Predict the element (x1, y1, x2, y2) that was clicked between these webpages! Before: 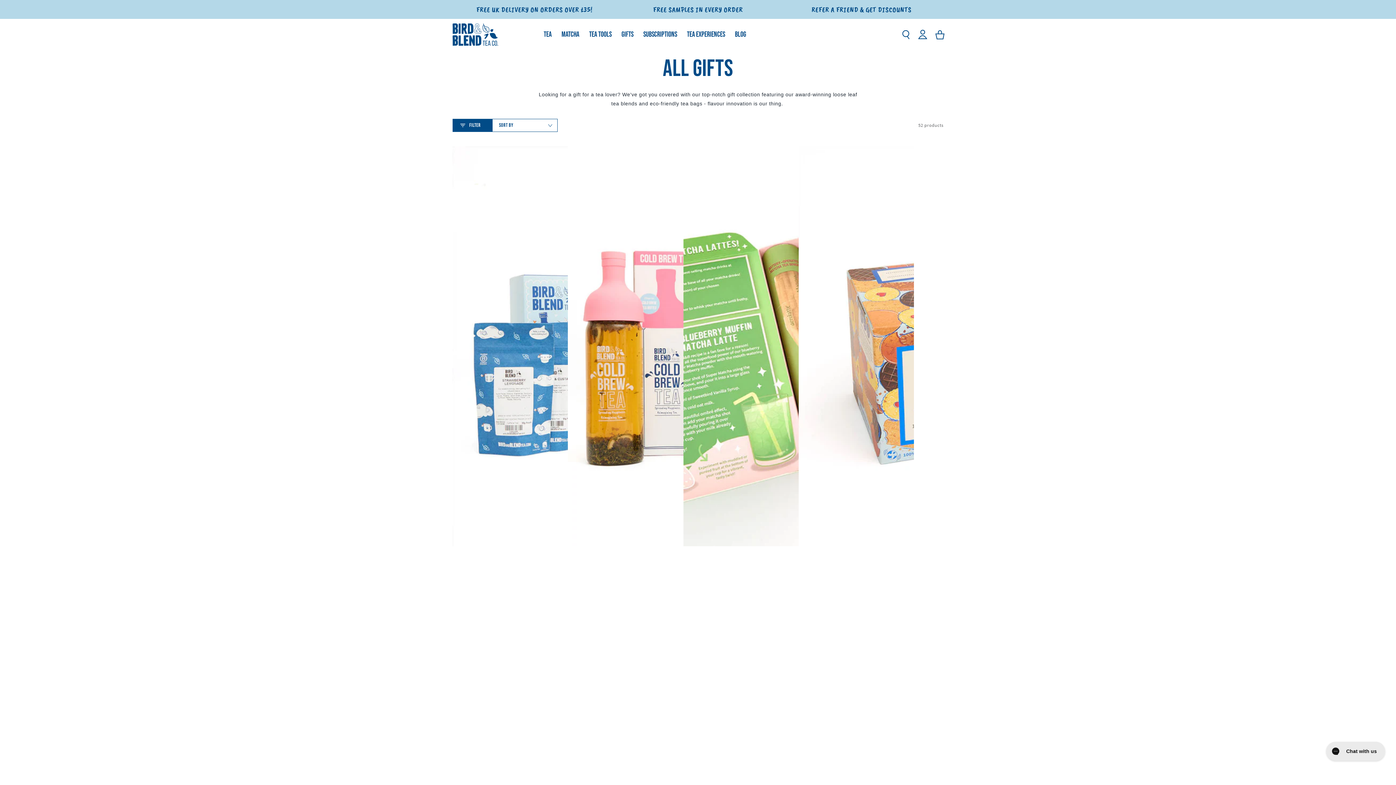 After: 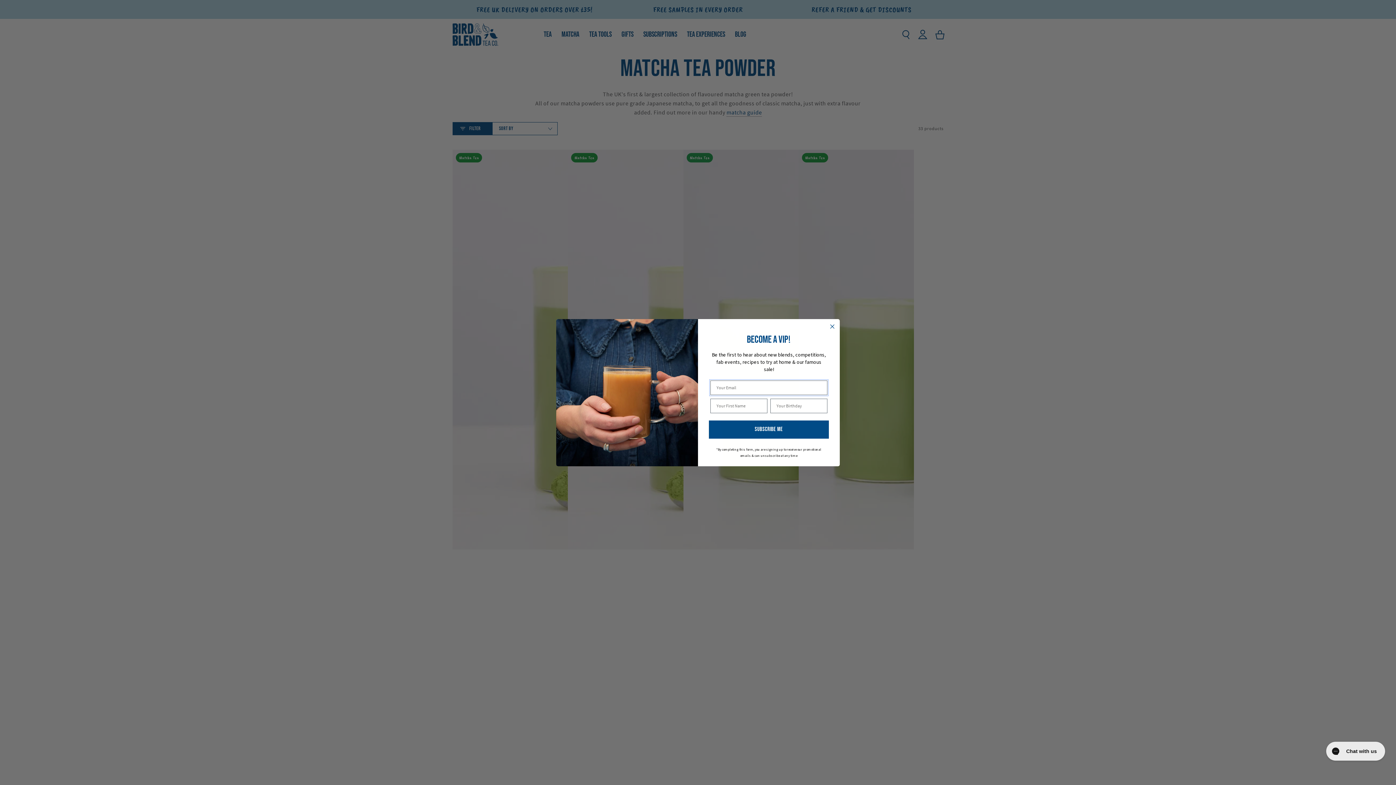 Action: bbox: (556, 23, 584, 45) label: MATCHA